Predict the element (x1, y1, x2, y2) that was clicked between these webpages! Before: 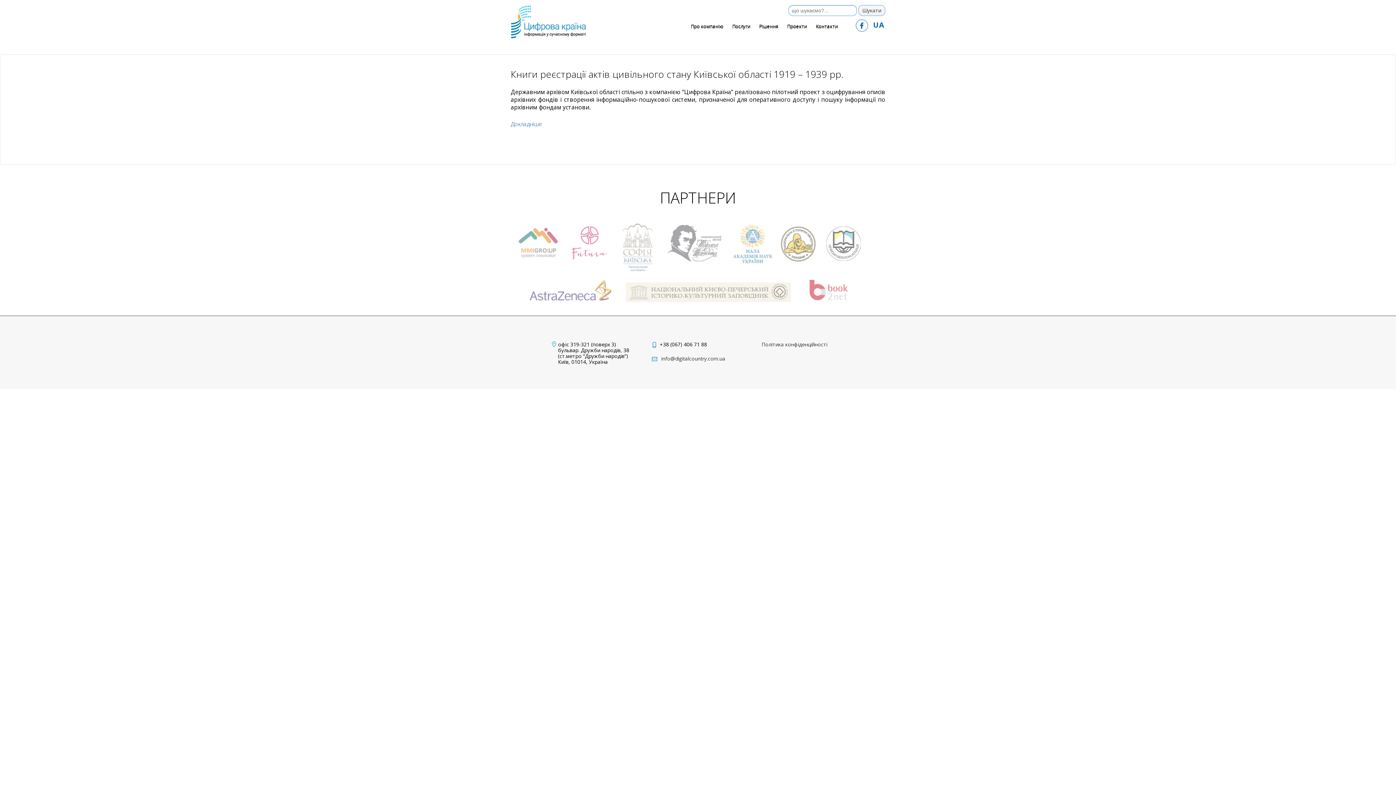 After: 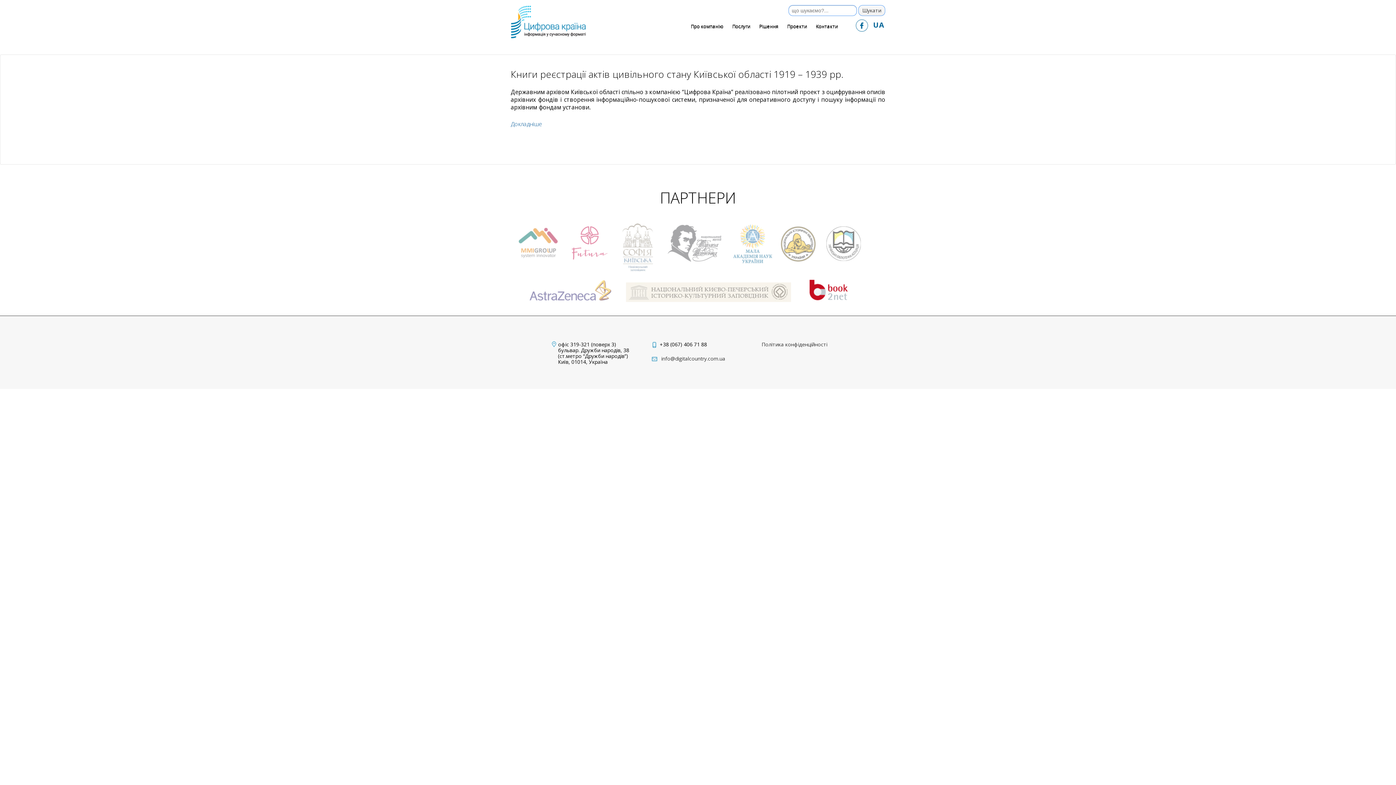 Action: bbox: (875, 226, 877, 233) label:  